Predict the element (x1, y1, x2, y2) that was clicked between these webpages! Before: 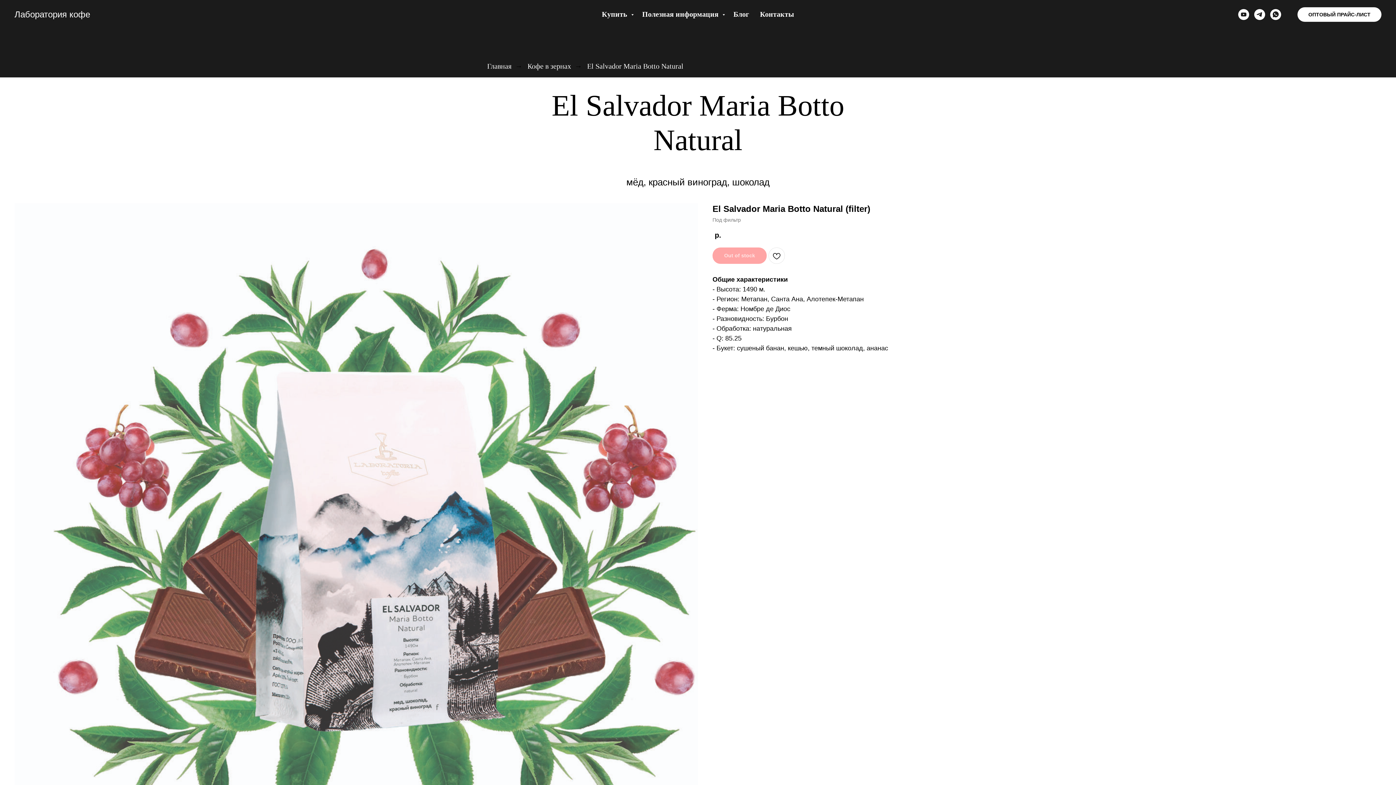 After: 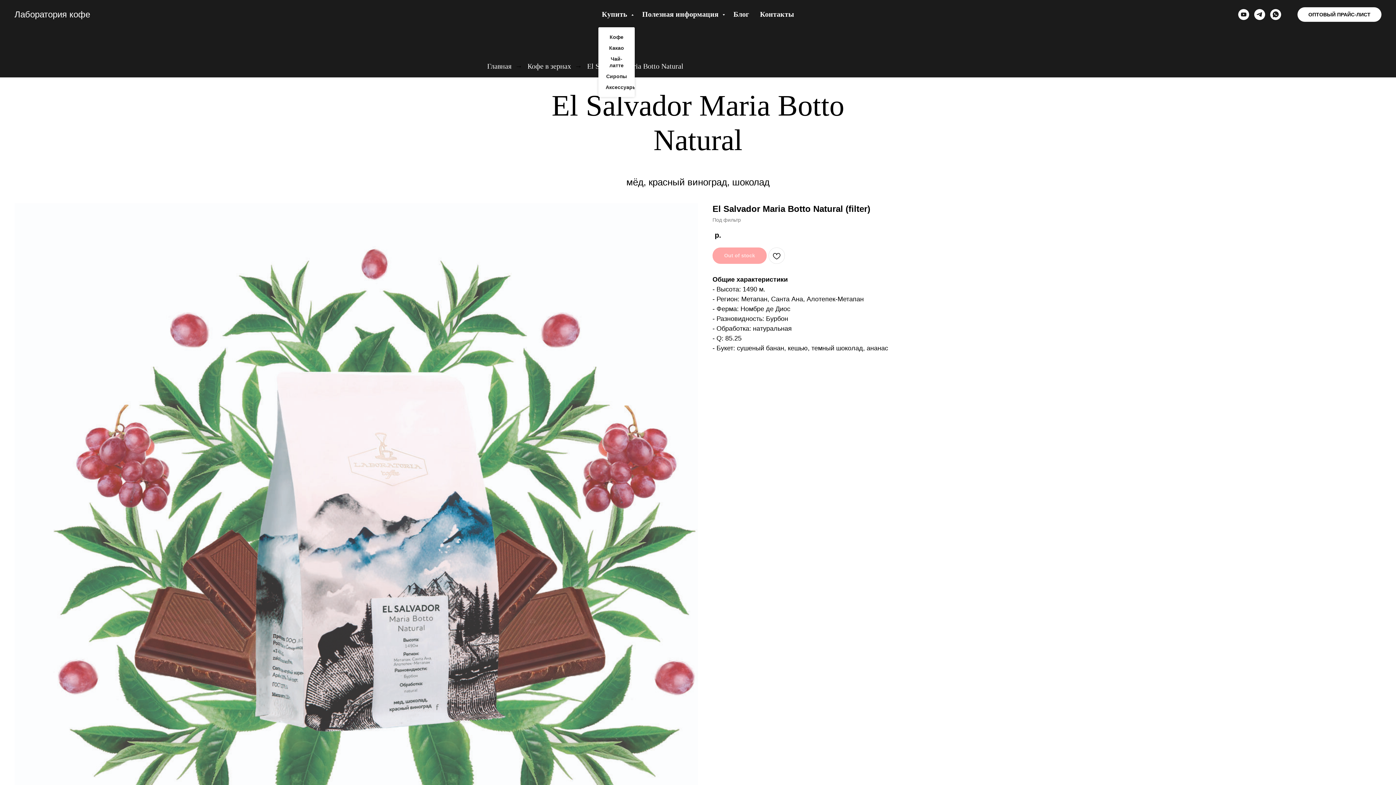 Action: bbox: (602, 10, 631, 18) label: Купить 